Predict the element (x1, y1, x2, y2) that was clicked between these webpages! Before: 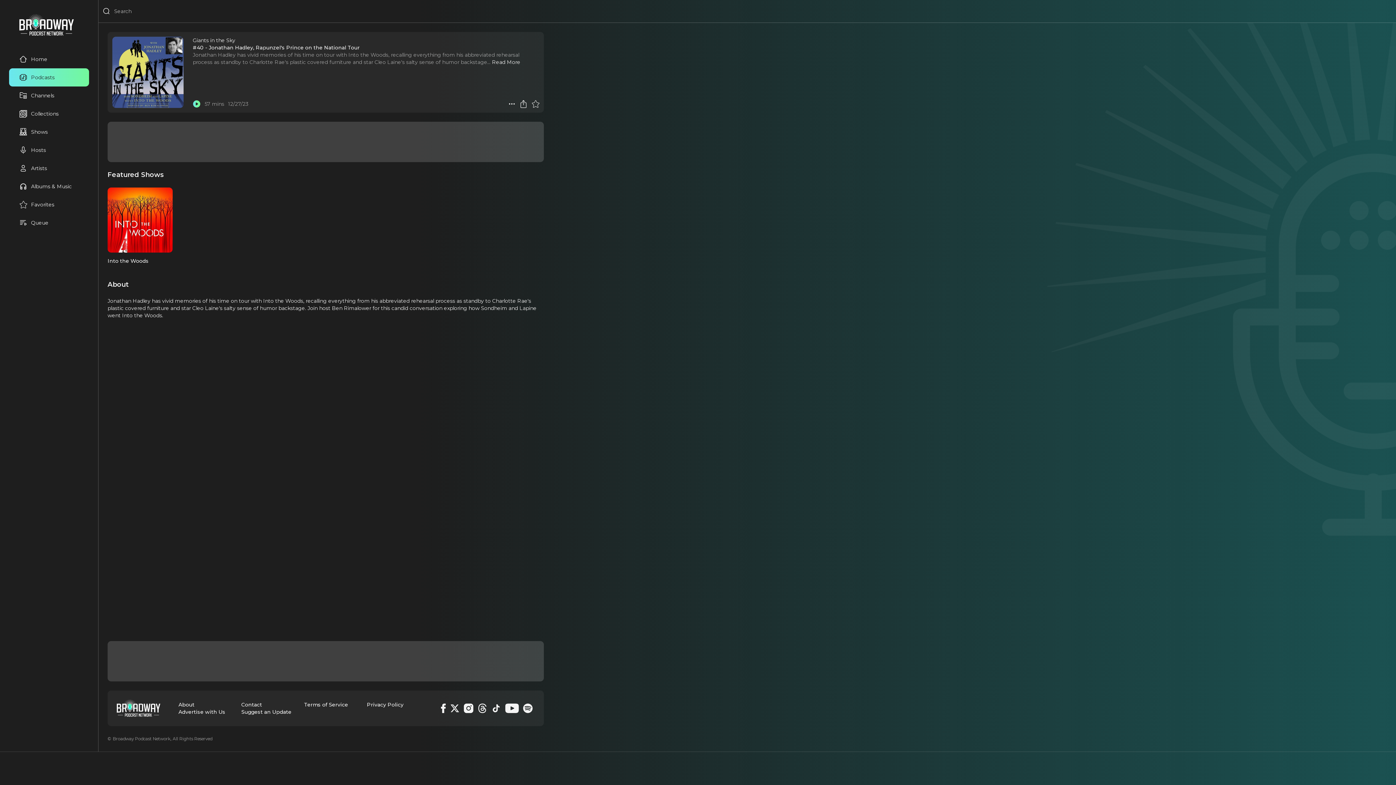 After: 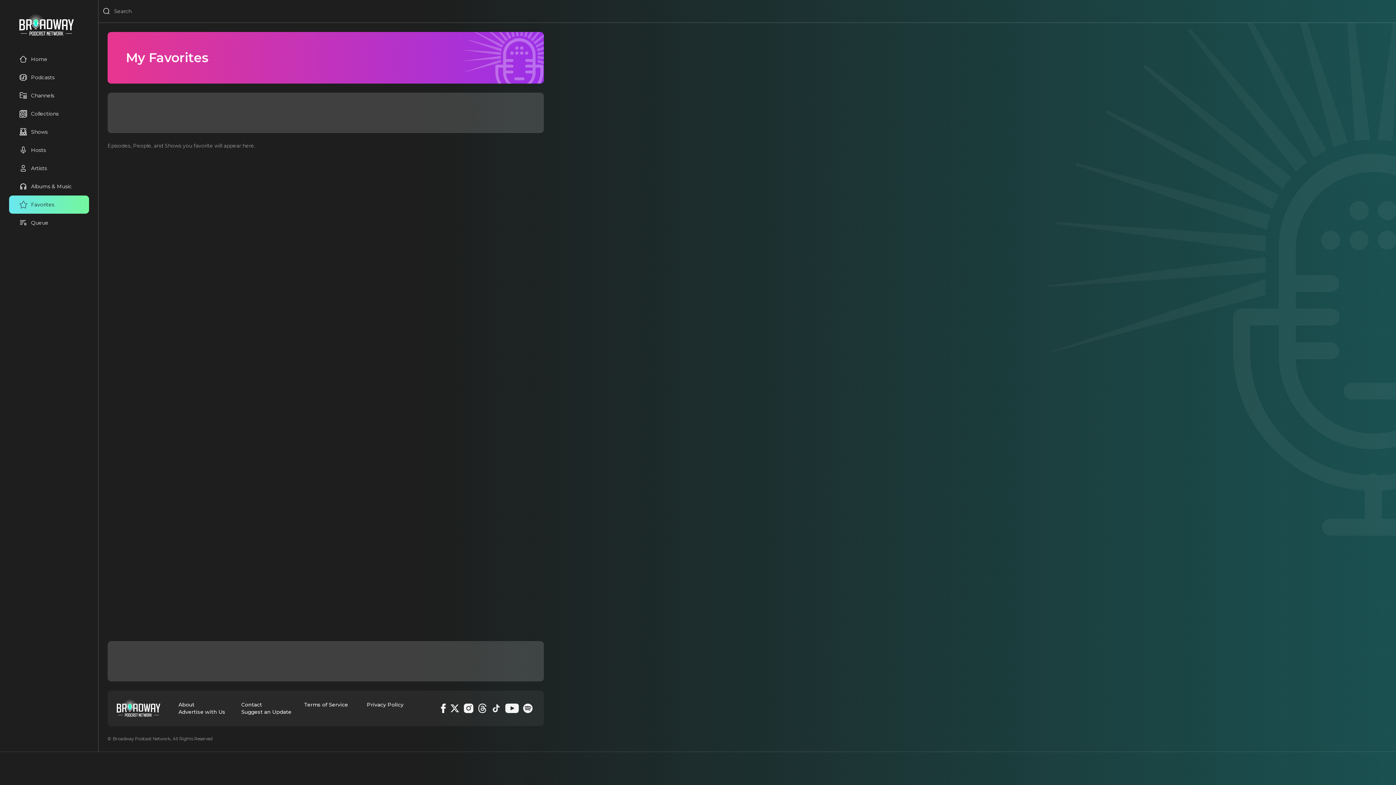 Action: bbox: (9, 195, 89, 213) label: Favorites